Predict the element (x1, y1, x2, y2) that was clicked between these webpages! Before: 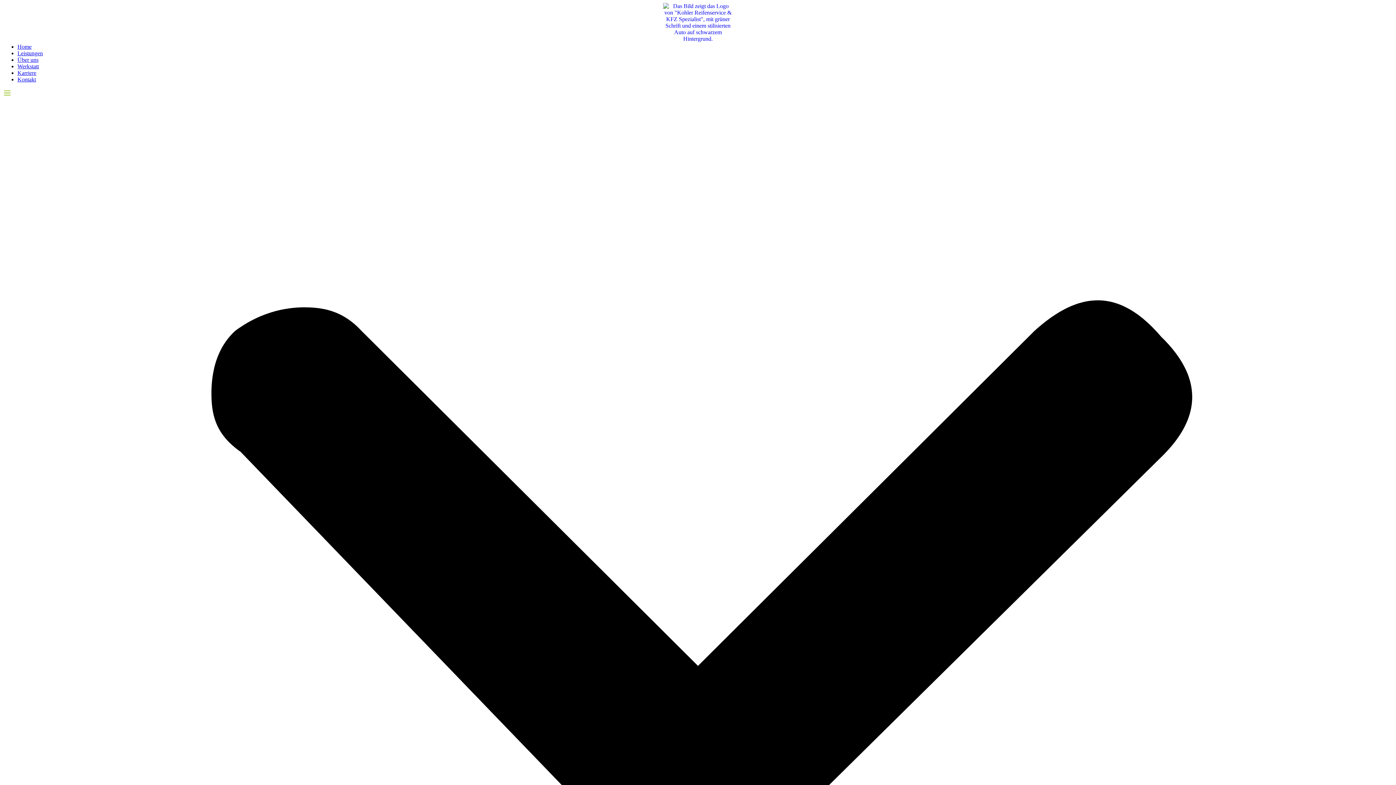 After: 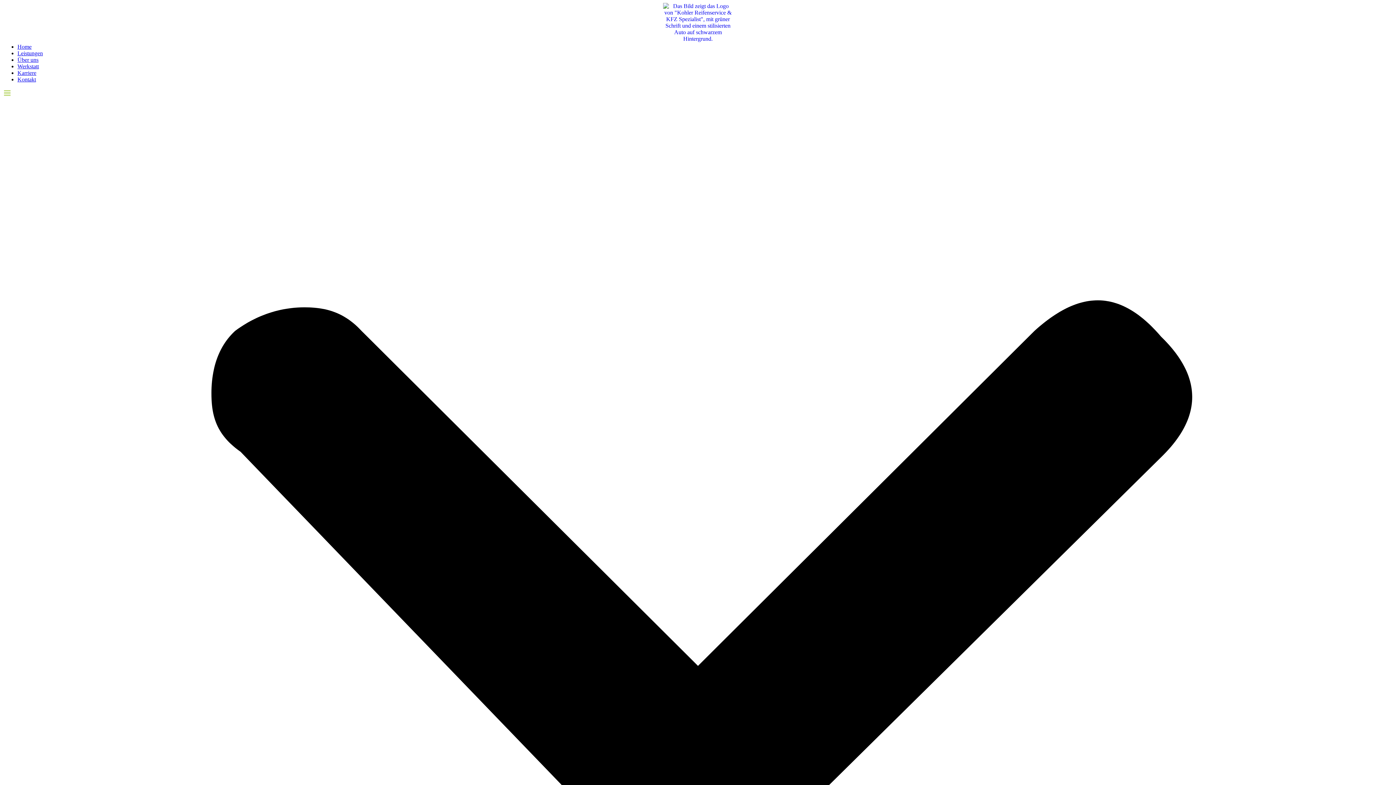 Action: bbox: (17, 50, 42, 56) label: Leistungen